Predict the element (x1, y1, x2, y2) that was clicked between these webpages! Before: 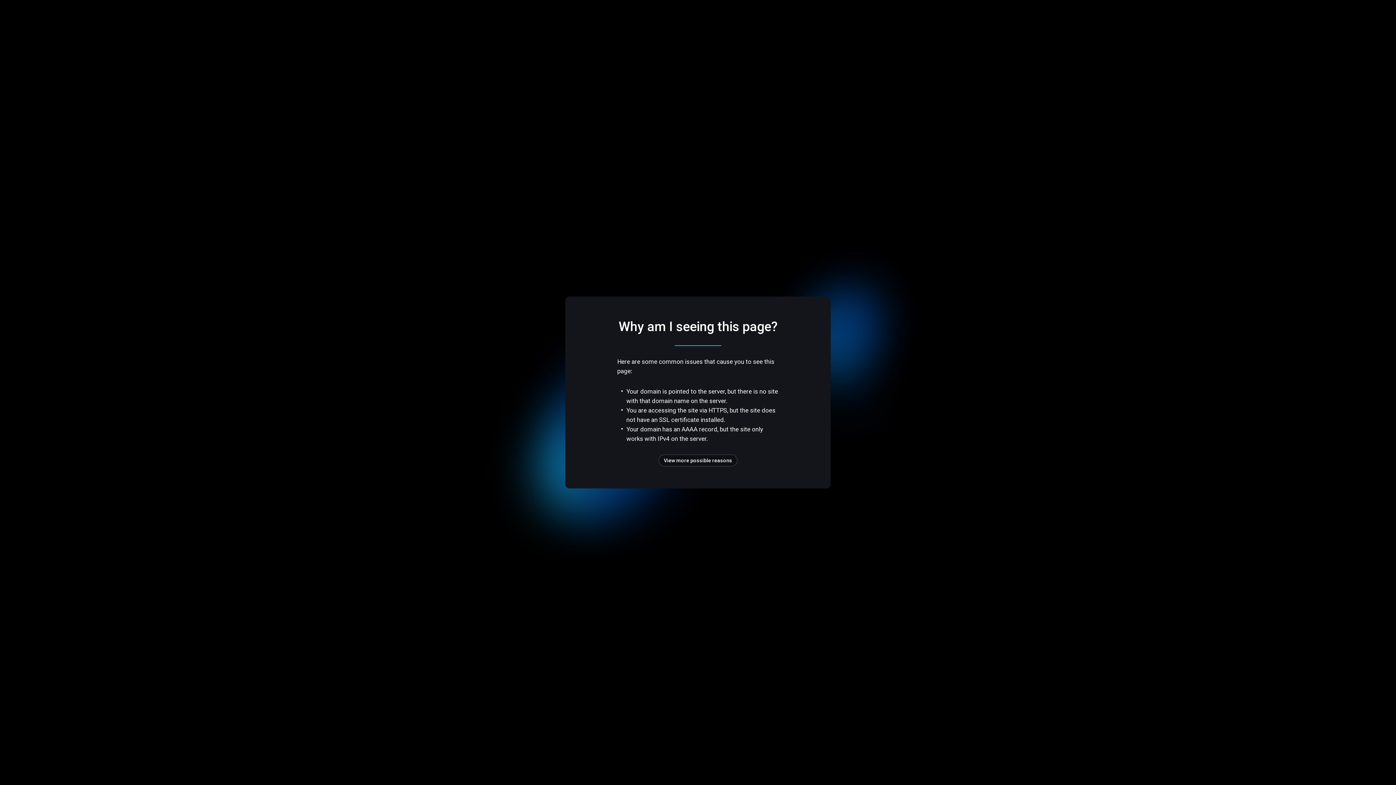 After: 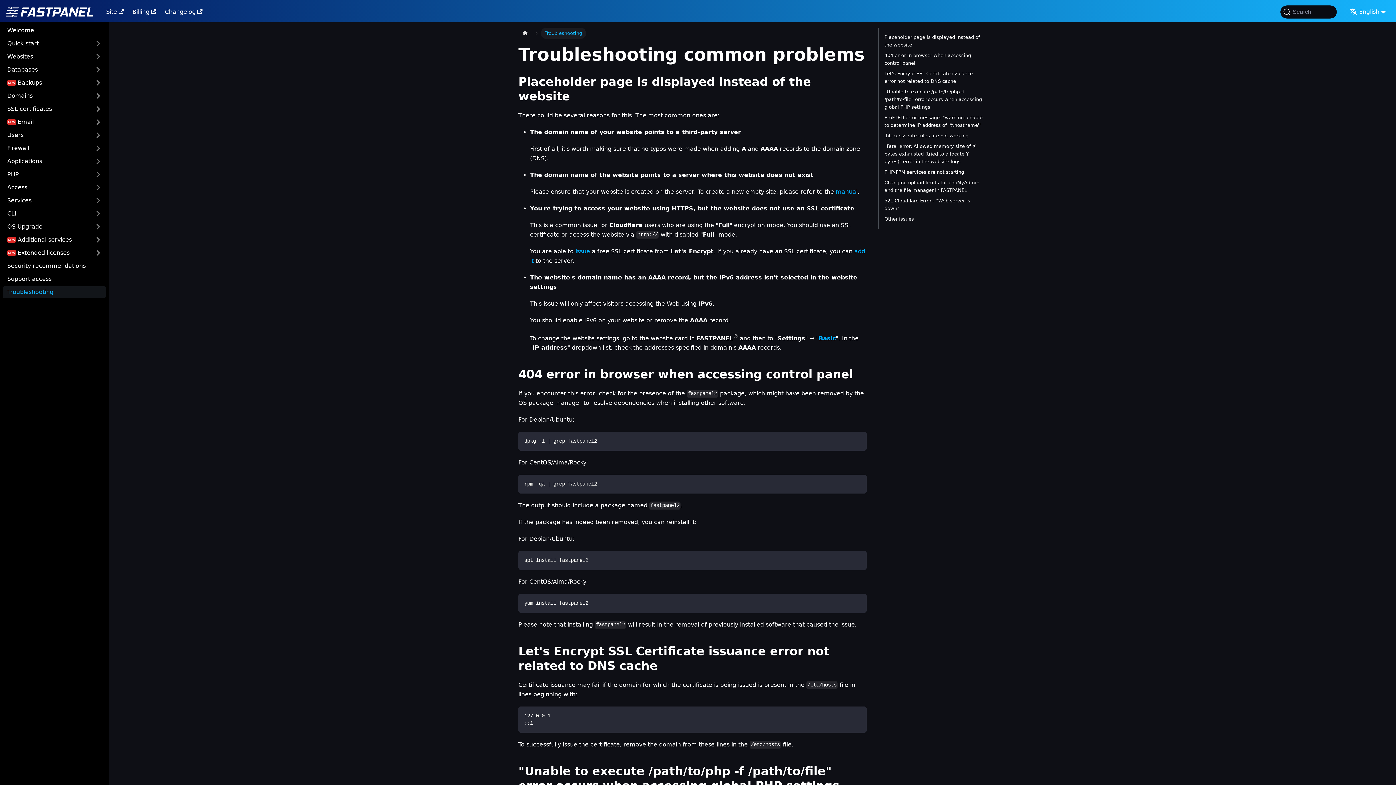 Action: label: View more possible reasons bbox: (658, 454, 737, 466)